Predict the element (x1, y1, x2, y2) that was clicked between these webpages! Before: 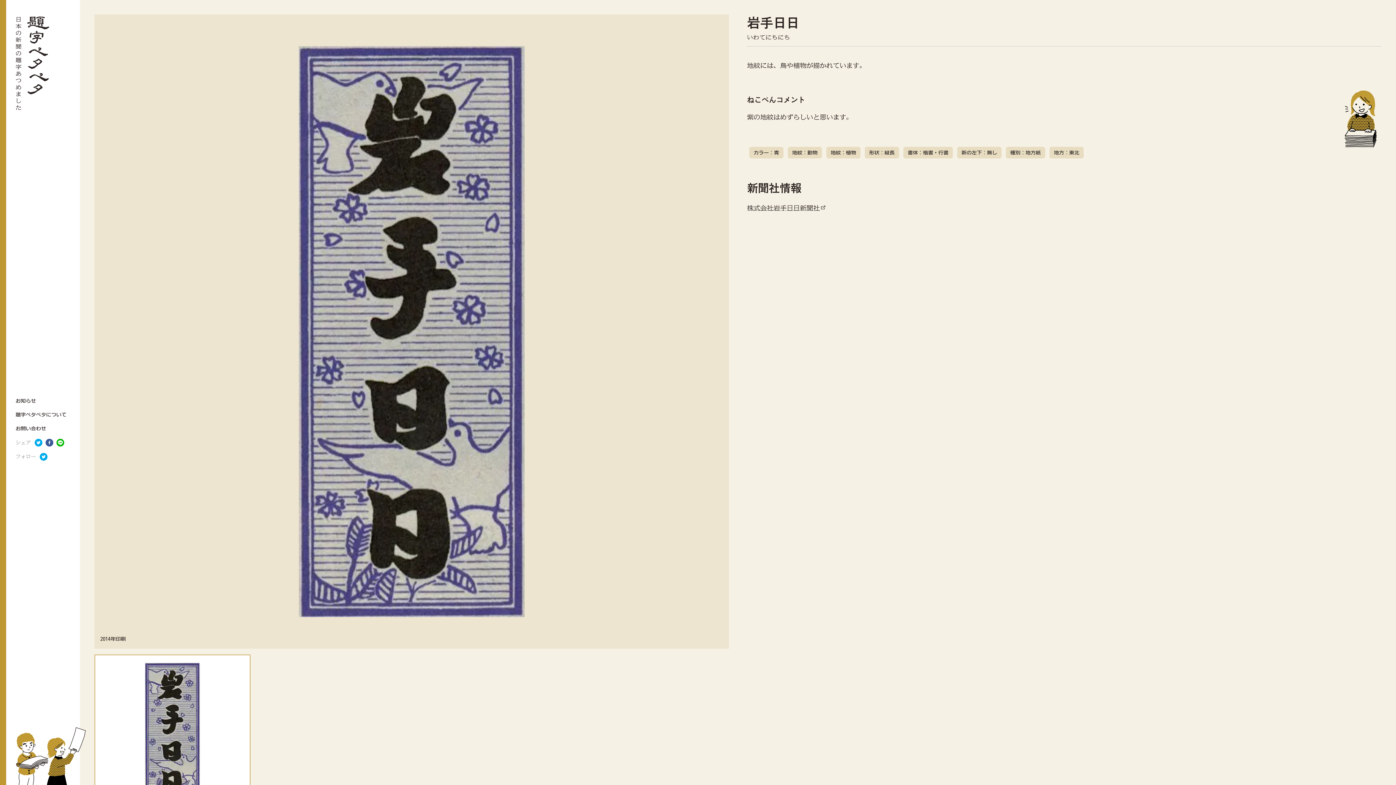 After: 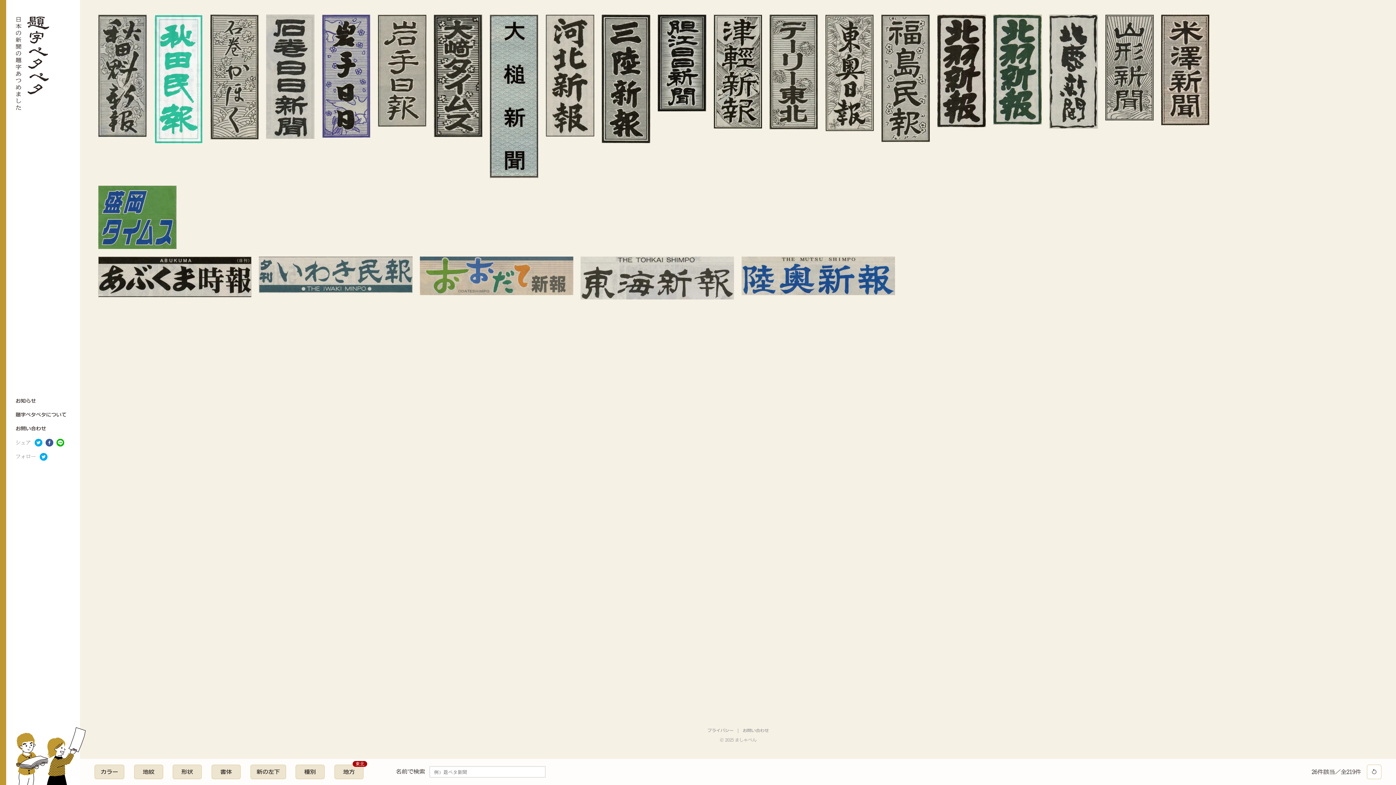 Action: bbox: (1049, 146, 1084, 158) label: 地方：東北